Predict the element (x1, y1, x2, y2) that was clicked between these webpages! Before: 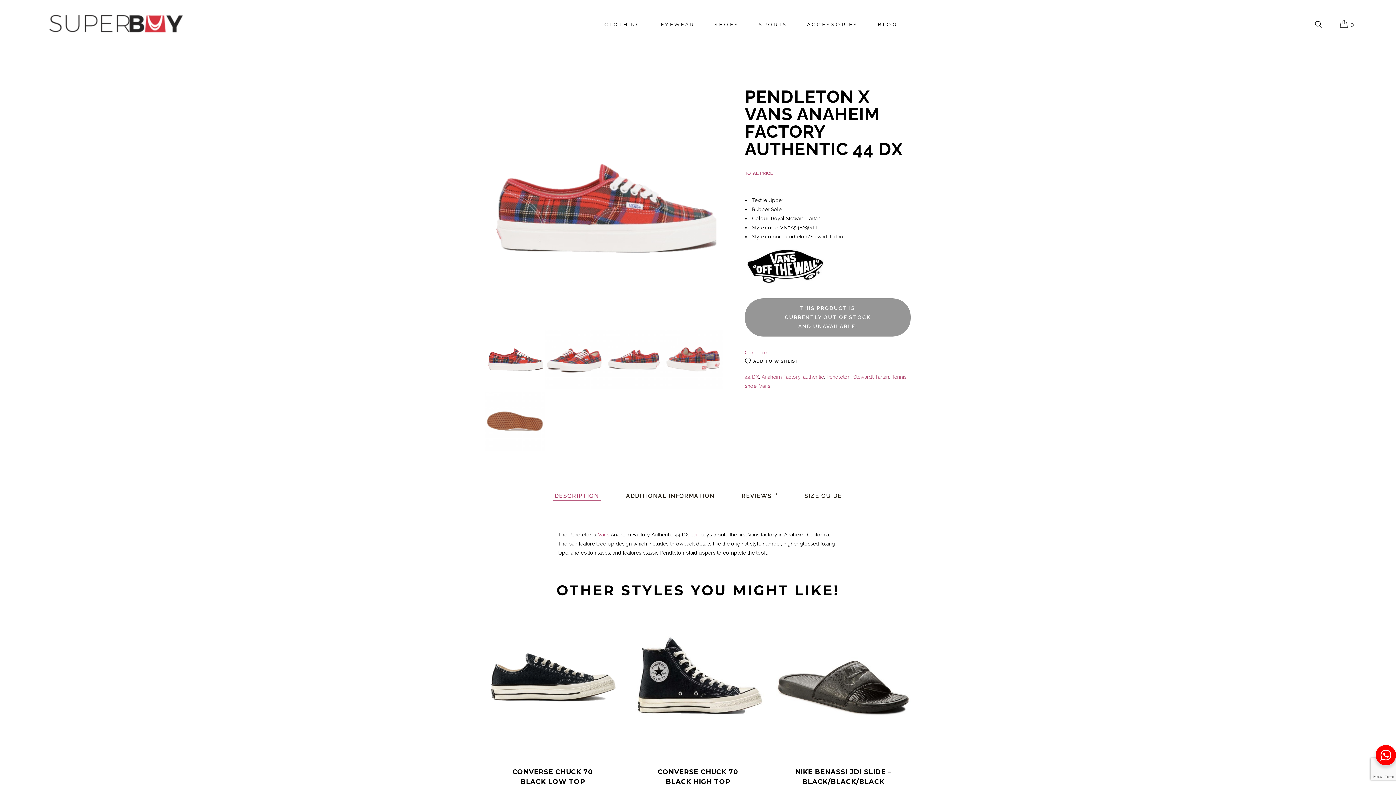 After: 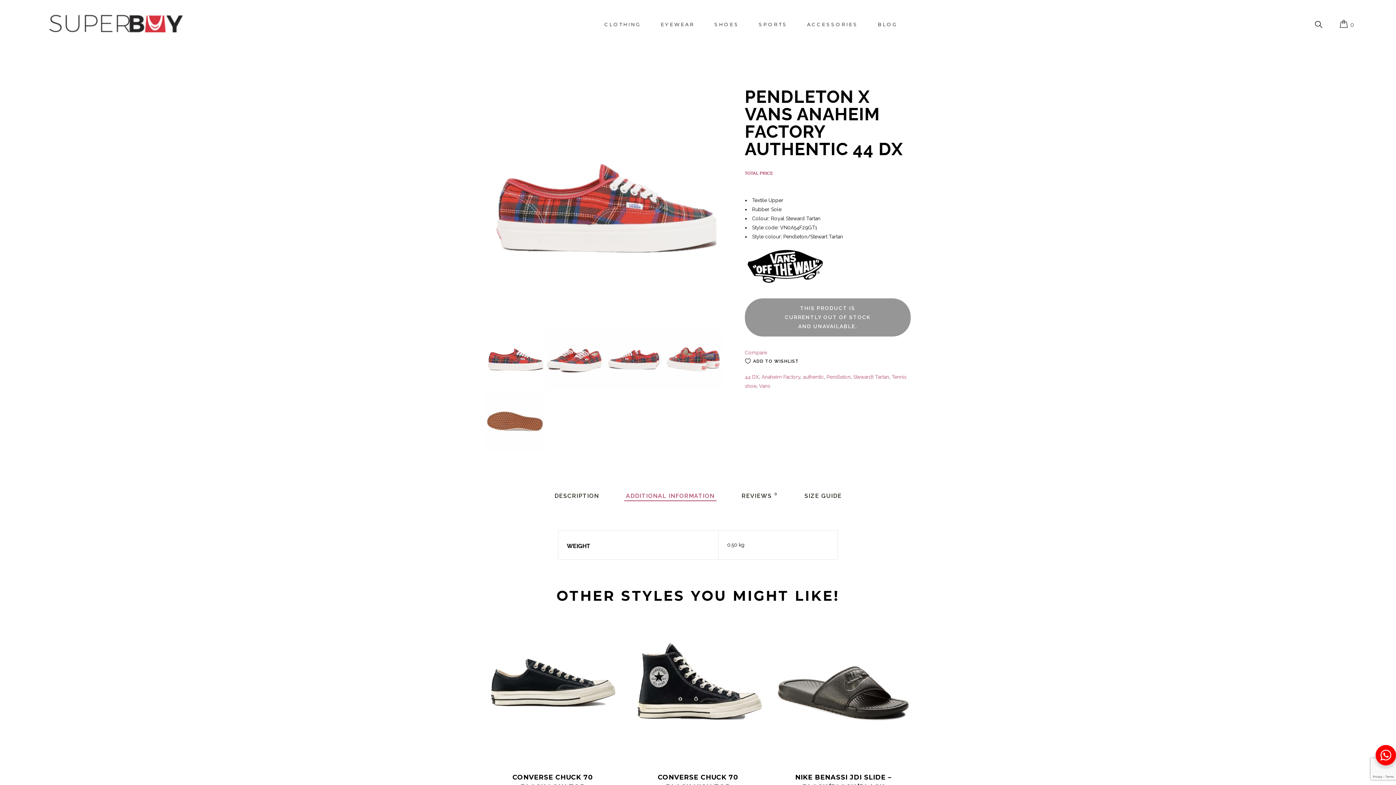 Action: label: ADDITIONAL INFORMATION bbox: (624, 492, 716, 501)